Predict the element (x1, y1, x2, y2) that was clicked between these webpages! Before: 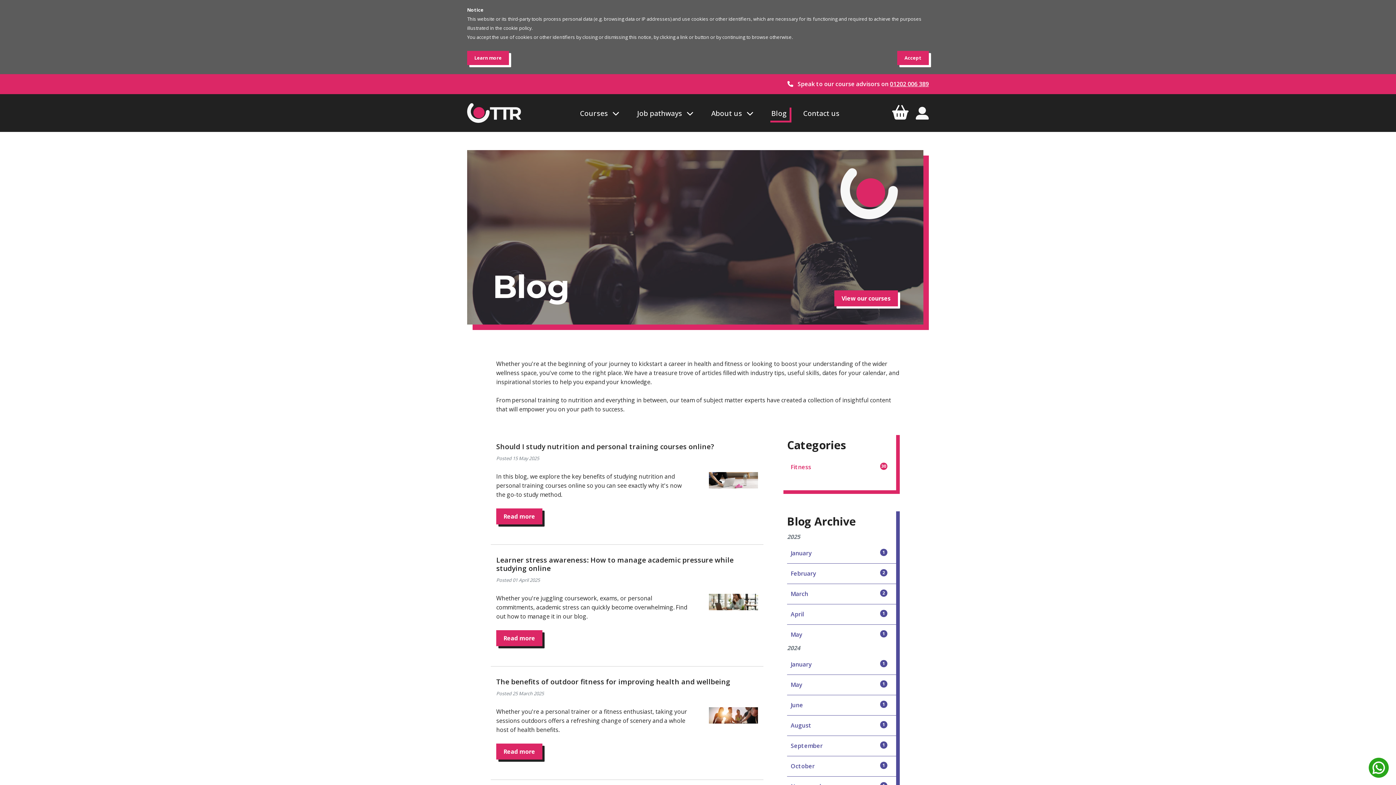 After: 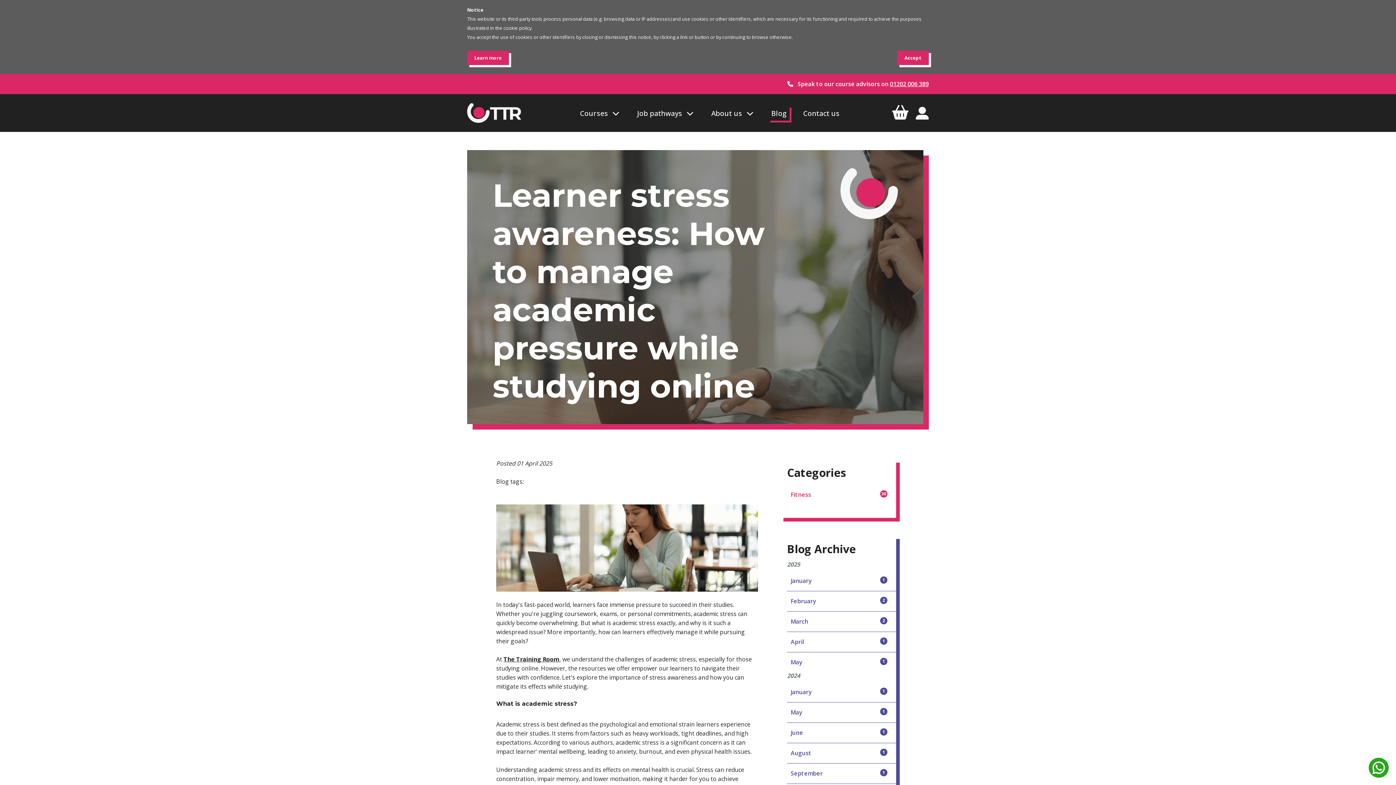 Action: bbox: (709, 597, 758, 605)